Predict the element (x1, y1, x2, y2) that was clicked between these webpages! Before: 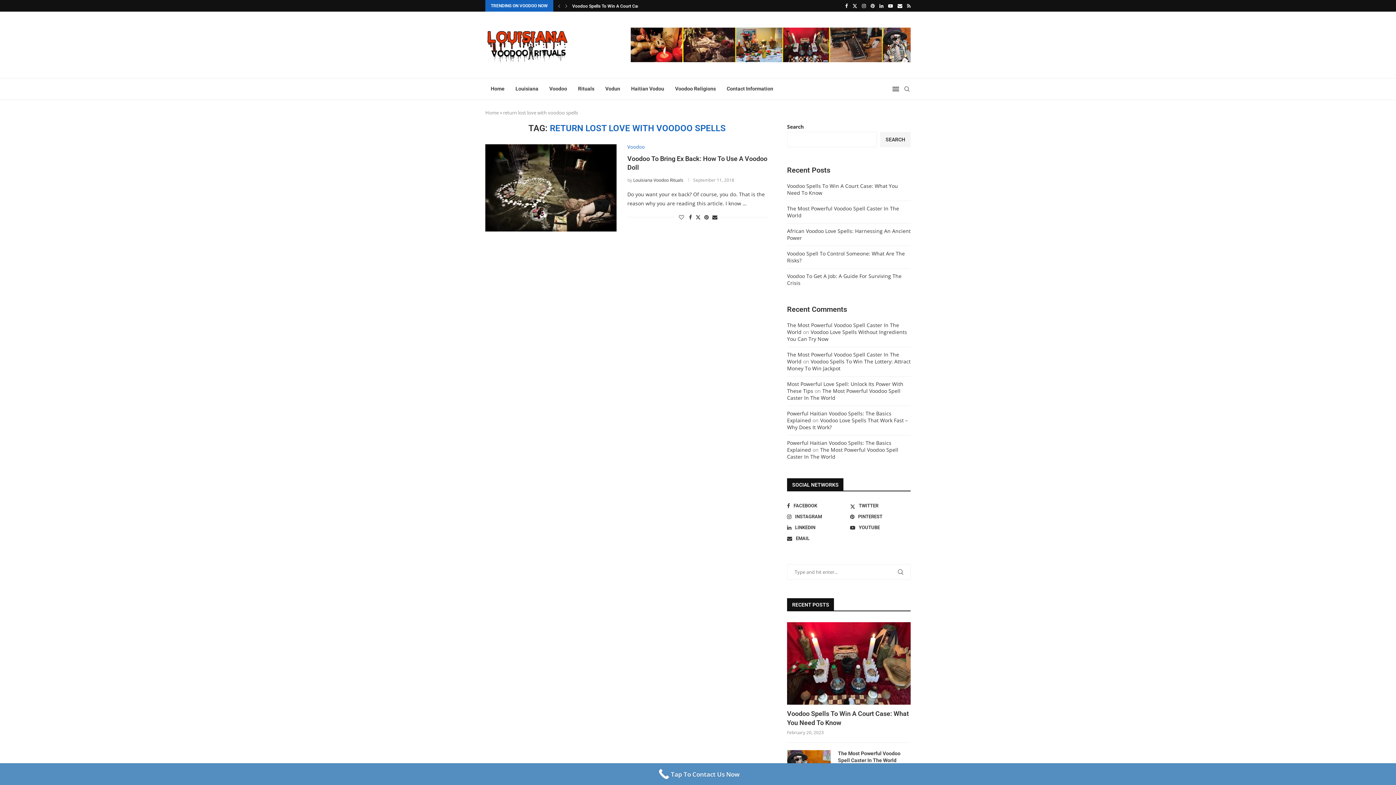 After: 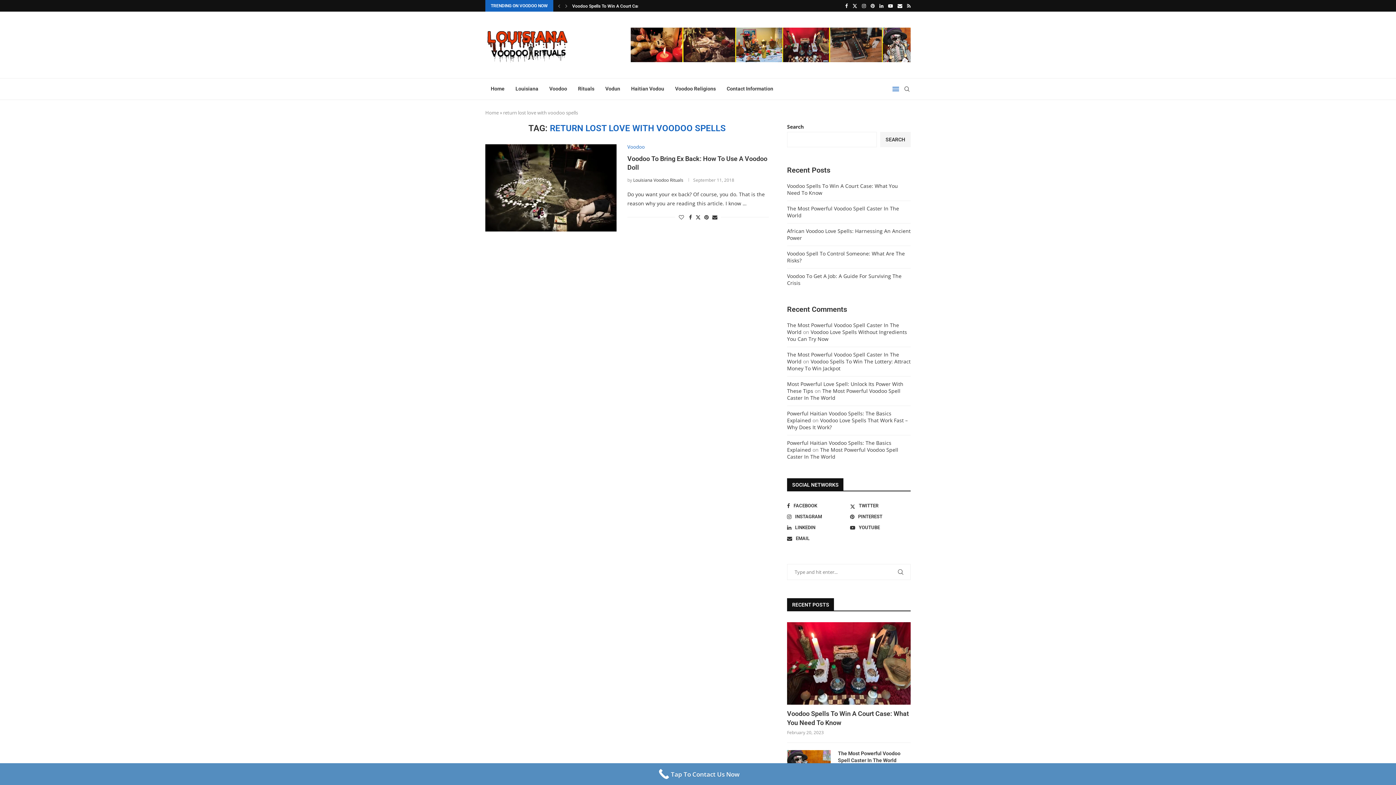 Action: bbox: (892, 78, 899, 99)